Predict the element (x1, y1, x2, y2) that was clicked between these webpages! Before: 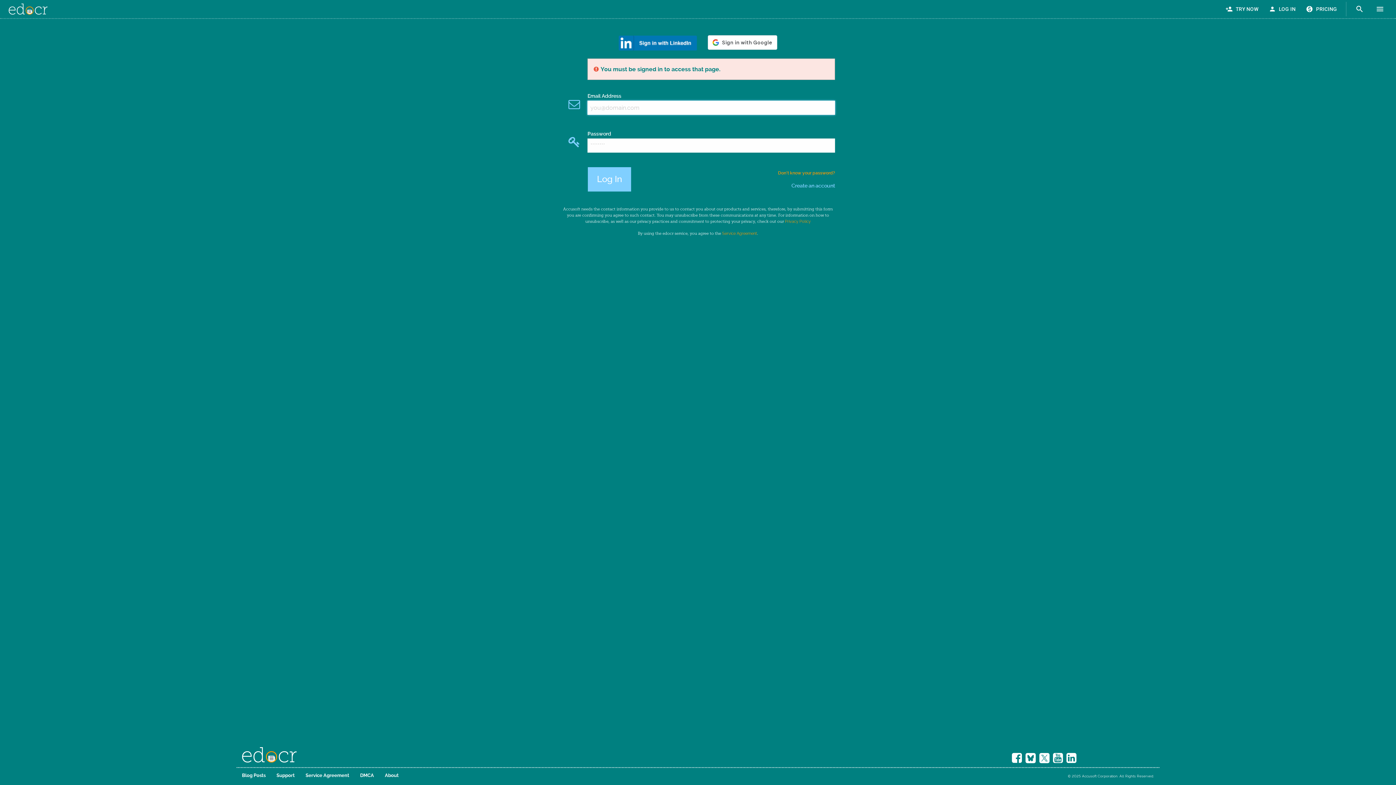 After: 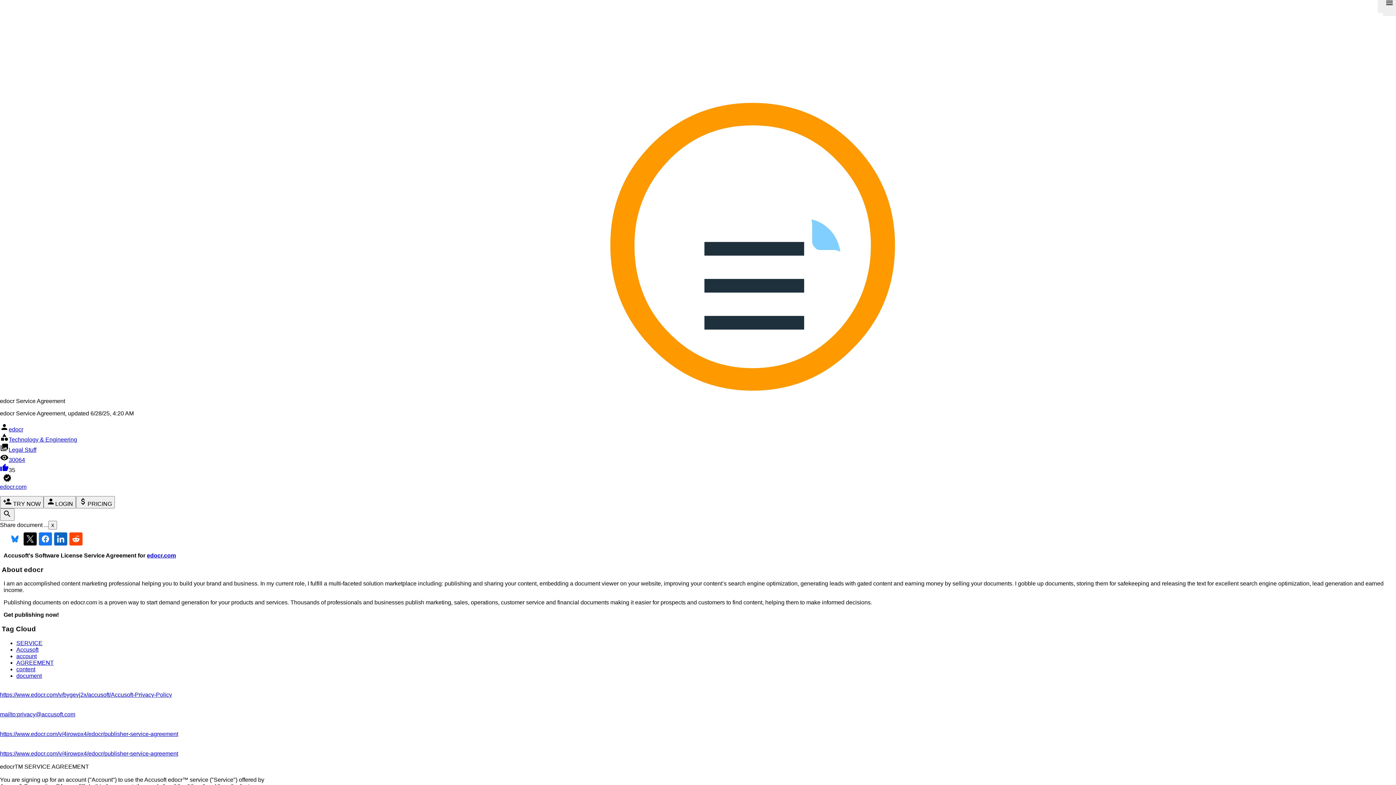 Action: bbox: (722, 231, 757, 235) label: Service Agreement